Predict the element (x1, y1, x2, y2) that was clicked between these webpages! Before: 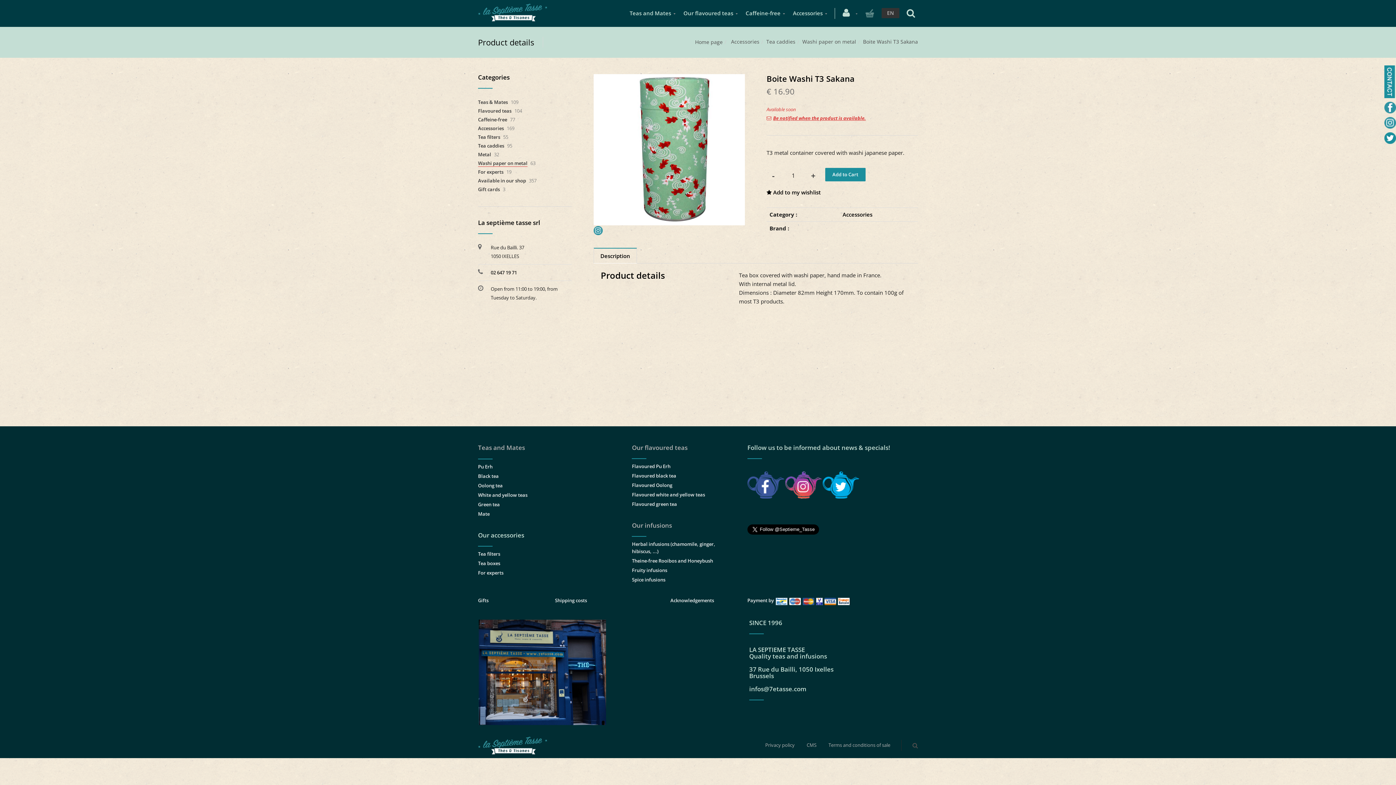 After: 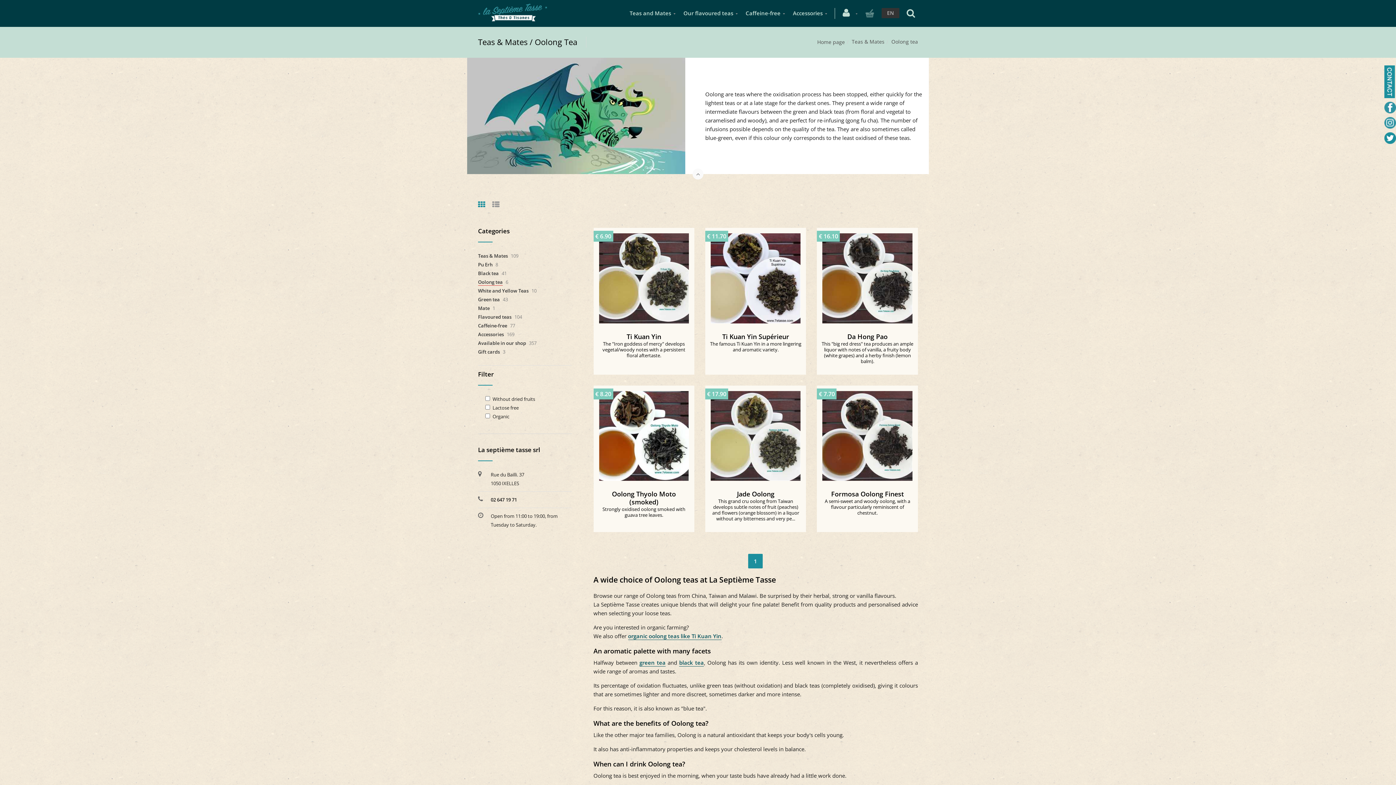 Action: label: Oolong tea bbox: (478, 482, 502, 489)